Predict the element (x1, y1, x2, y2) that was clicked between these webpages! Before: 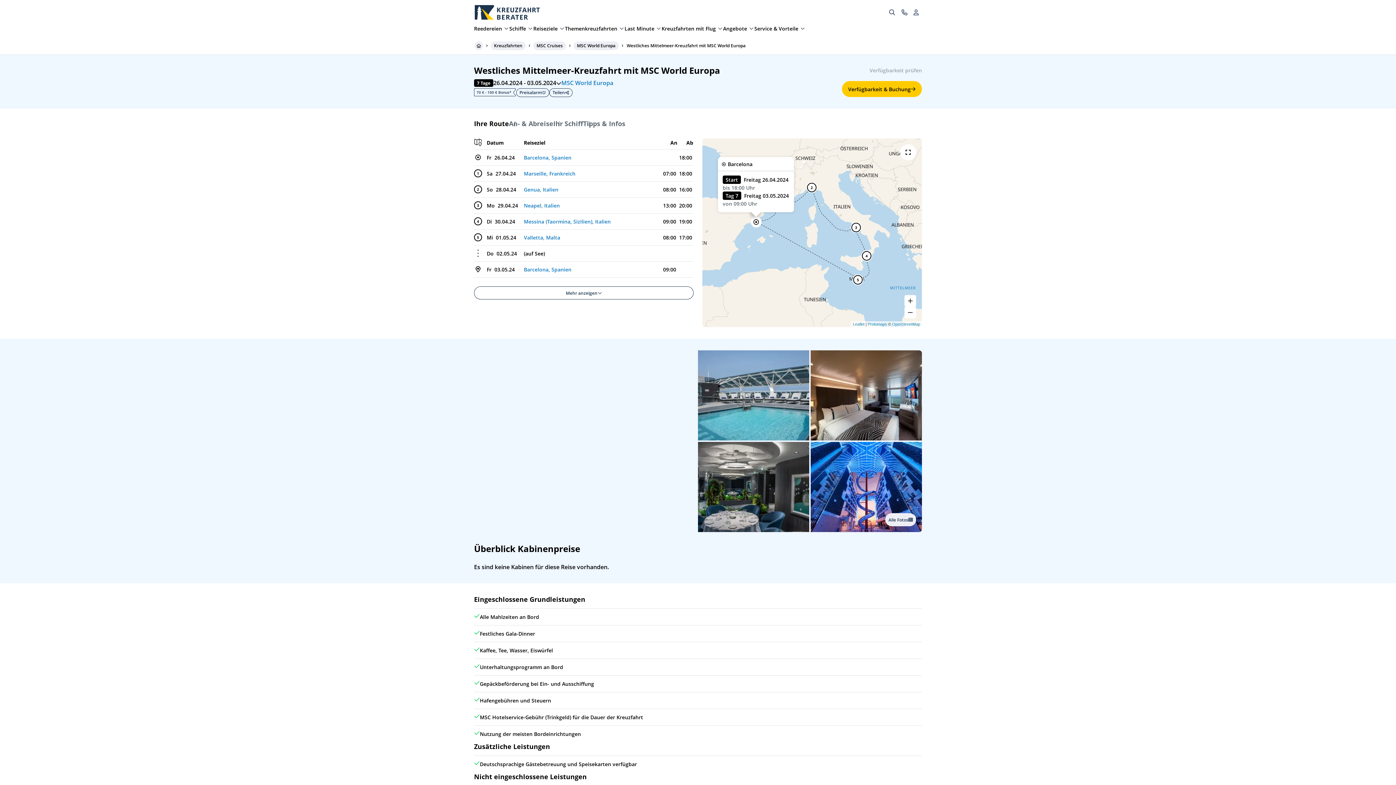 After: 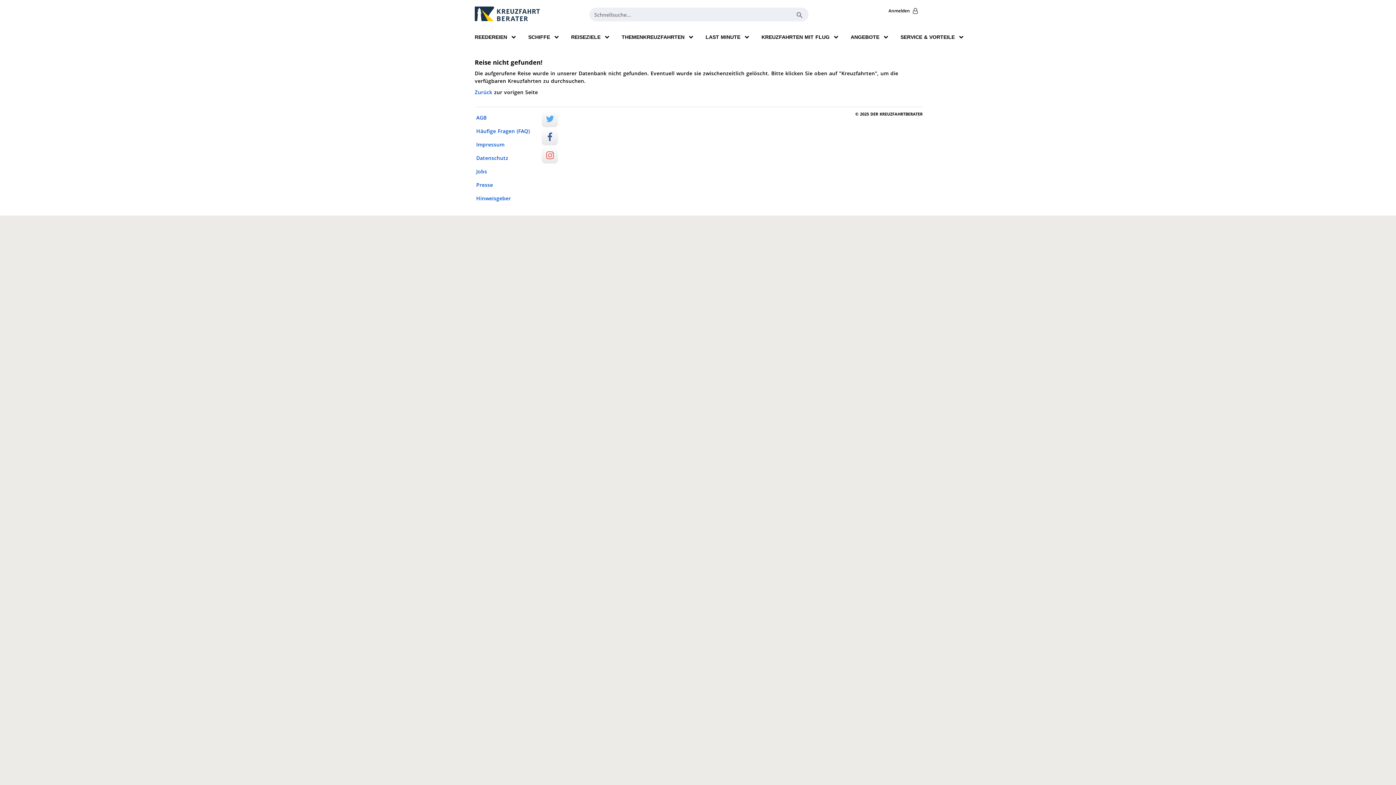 Action: label: Barcelona, Spanien bbox: (524, 154, 571, 161)